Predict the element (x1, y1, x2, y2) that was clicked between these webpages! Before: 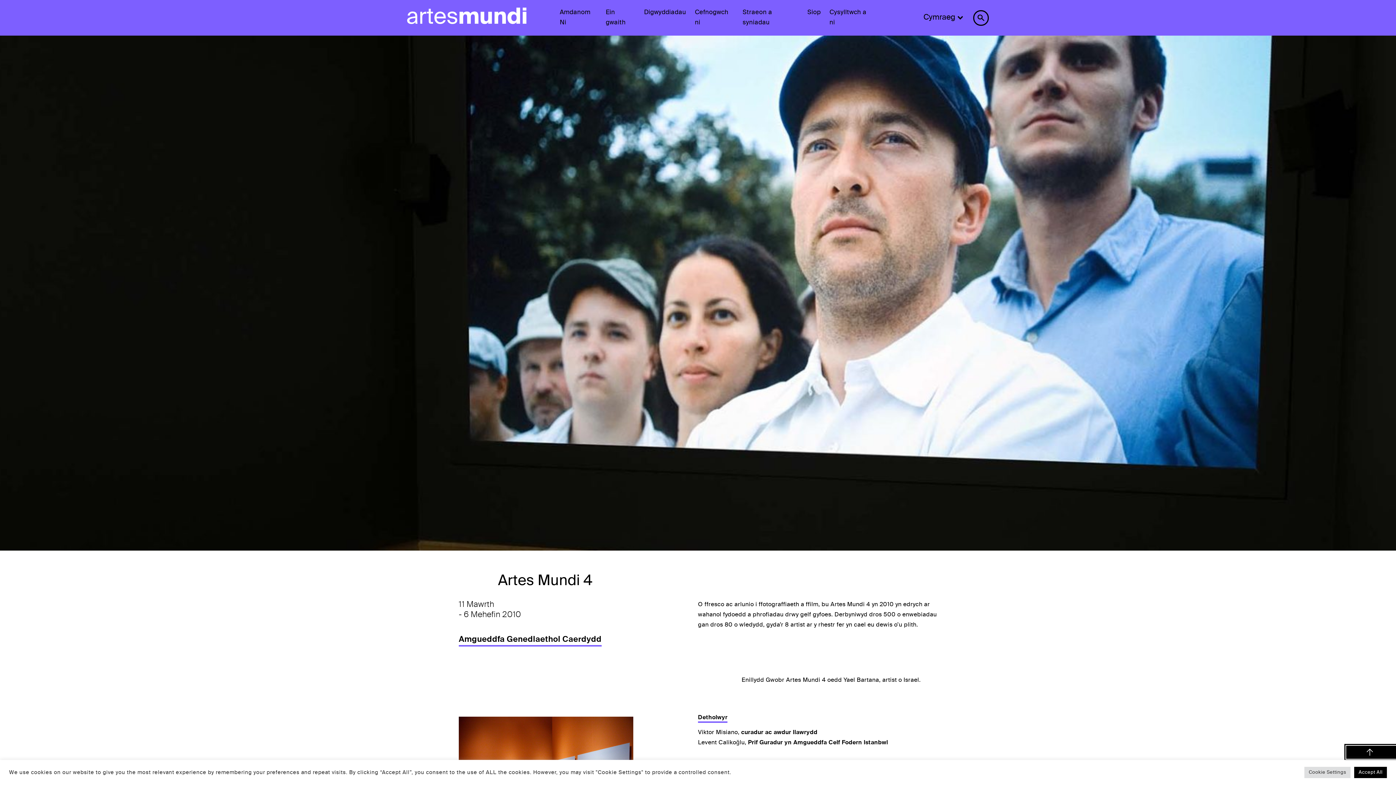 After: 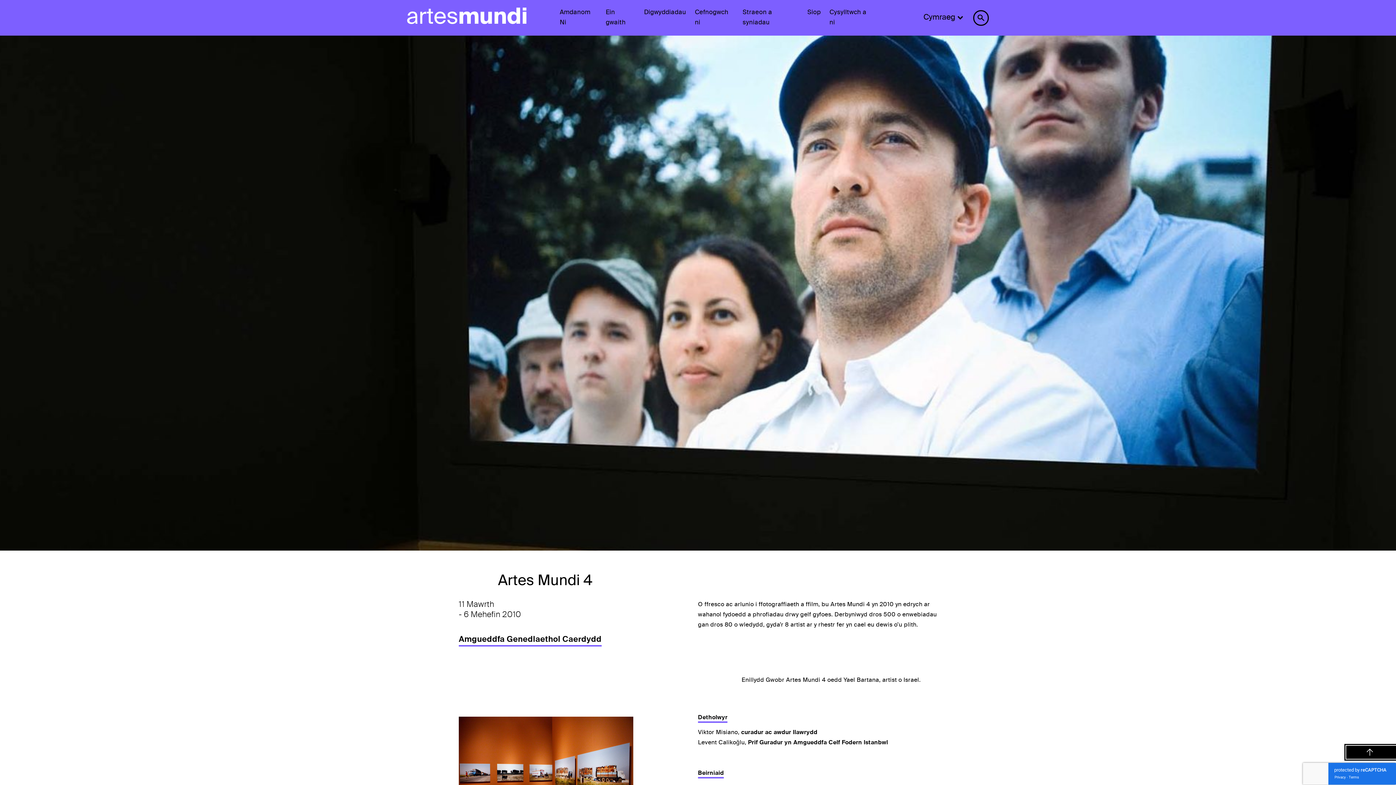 Action: bbox: (1354, 767, 1387, 778) label: Accept All